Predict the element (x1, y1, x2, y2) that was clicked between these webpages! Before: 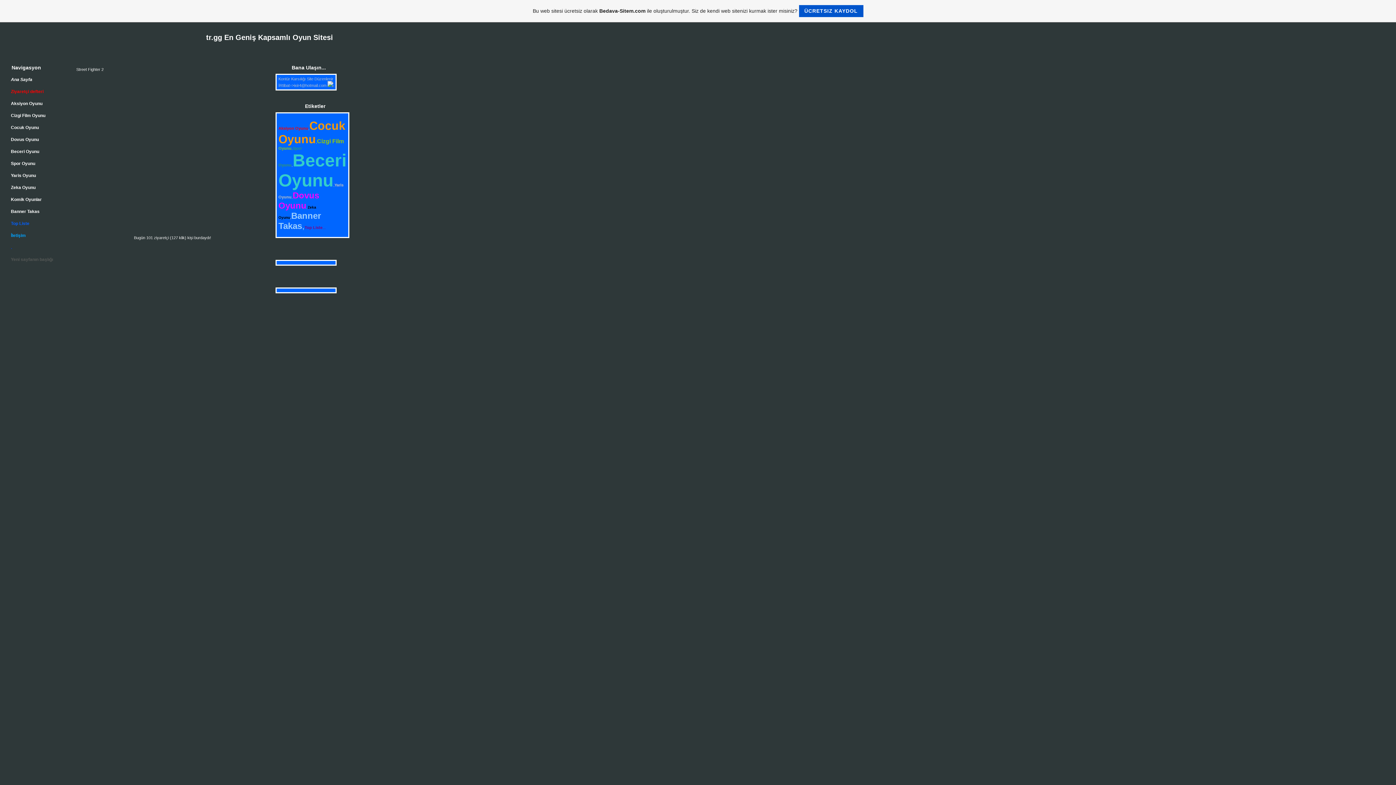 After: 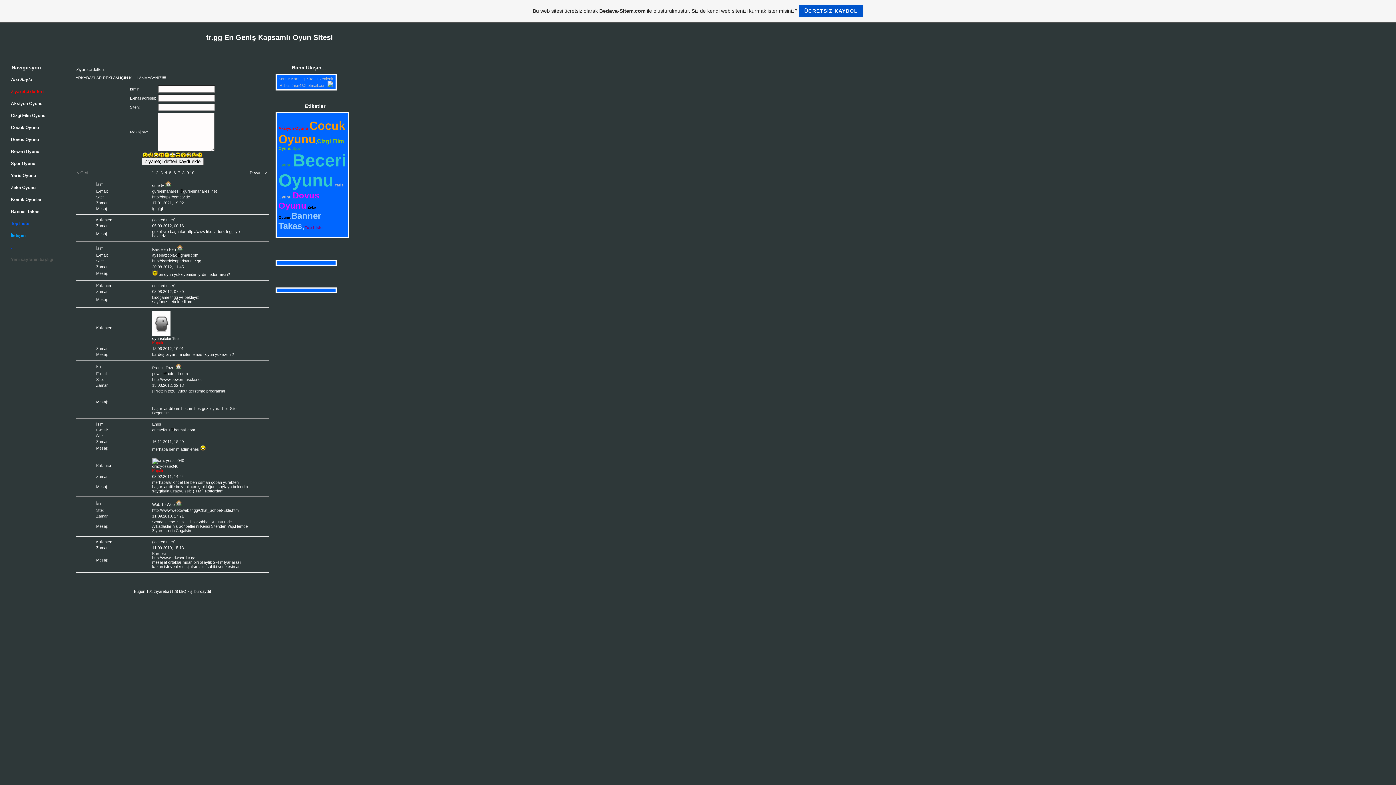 Action: label: Ziyaretçi defteri bbox: (10, 89, 43, 94)